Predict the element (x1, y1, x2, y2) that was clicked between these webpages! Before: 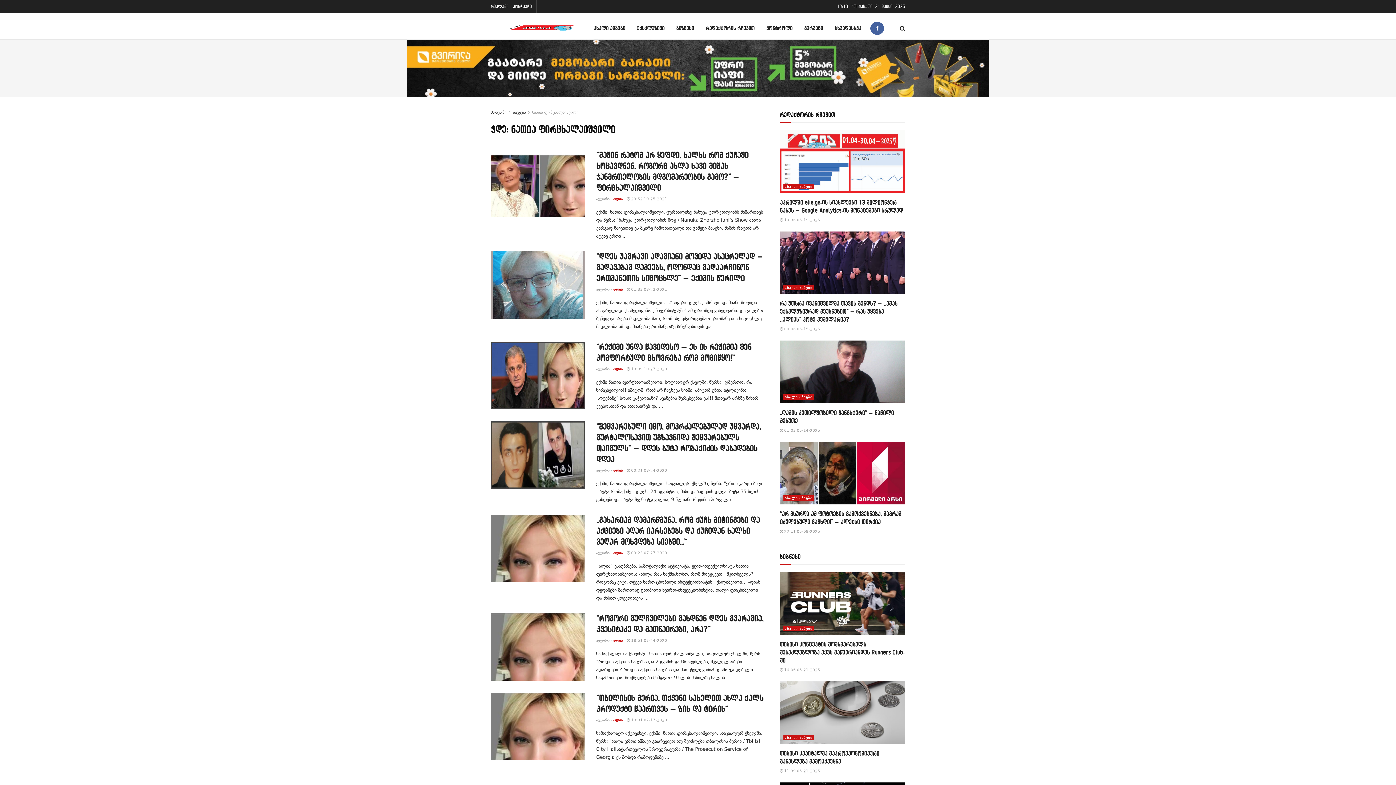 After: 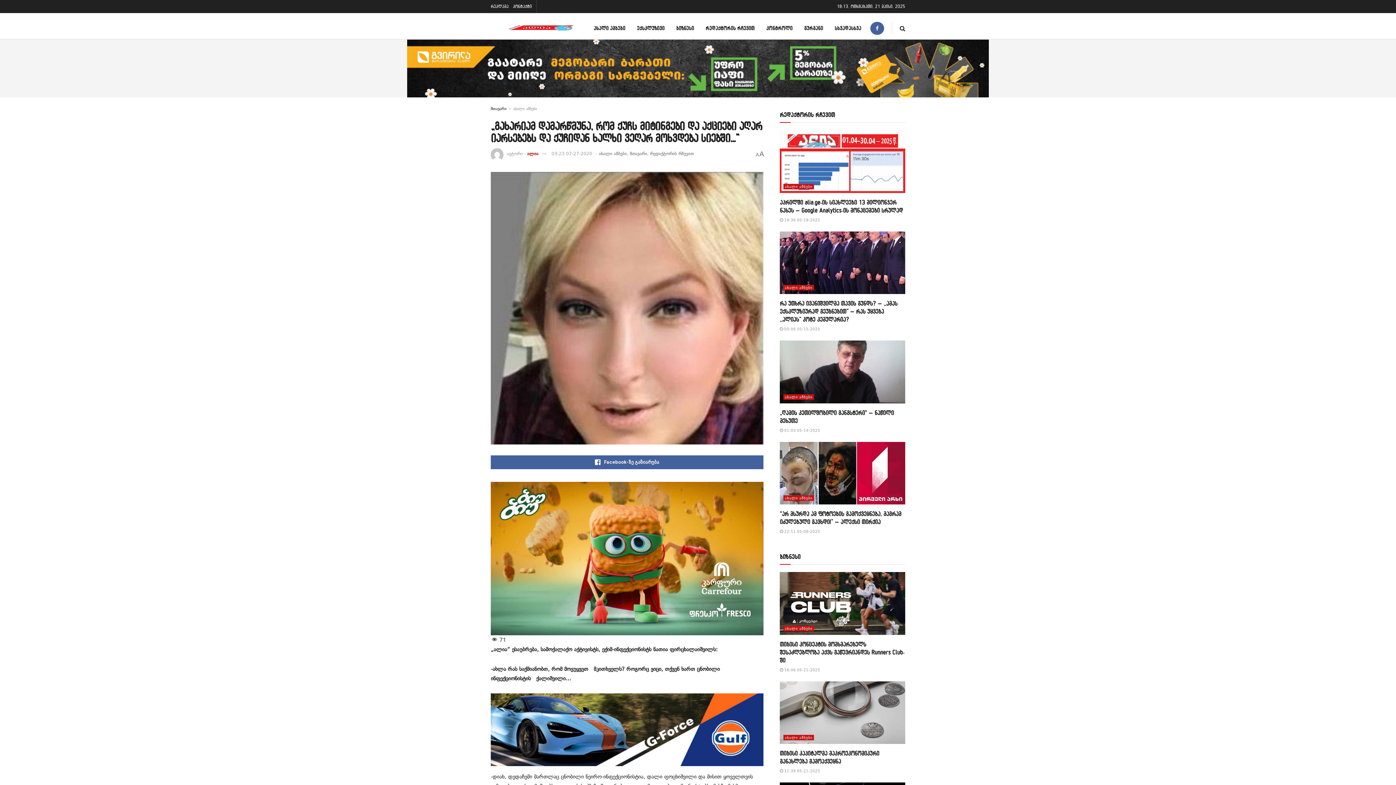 Action: label: „გახარიამ დამარწმუნა, რომ ქუჩს მიტინგები და აქციები აღარ იარსებებს და ქუჩიდან ხალხი ვეღარ მოხვდება სიებში…“ bbox: (596, 515, 760, 546)